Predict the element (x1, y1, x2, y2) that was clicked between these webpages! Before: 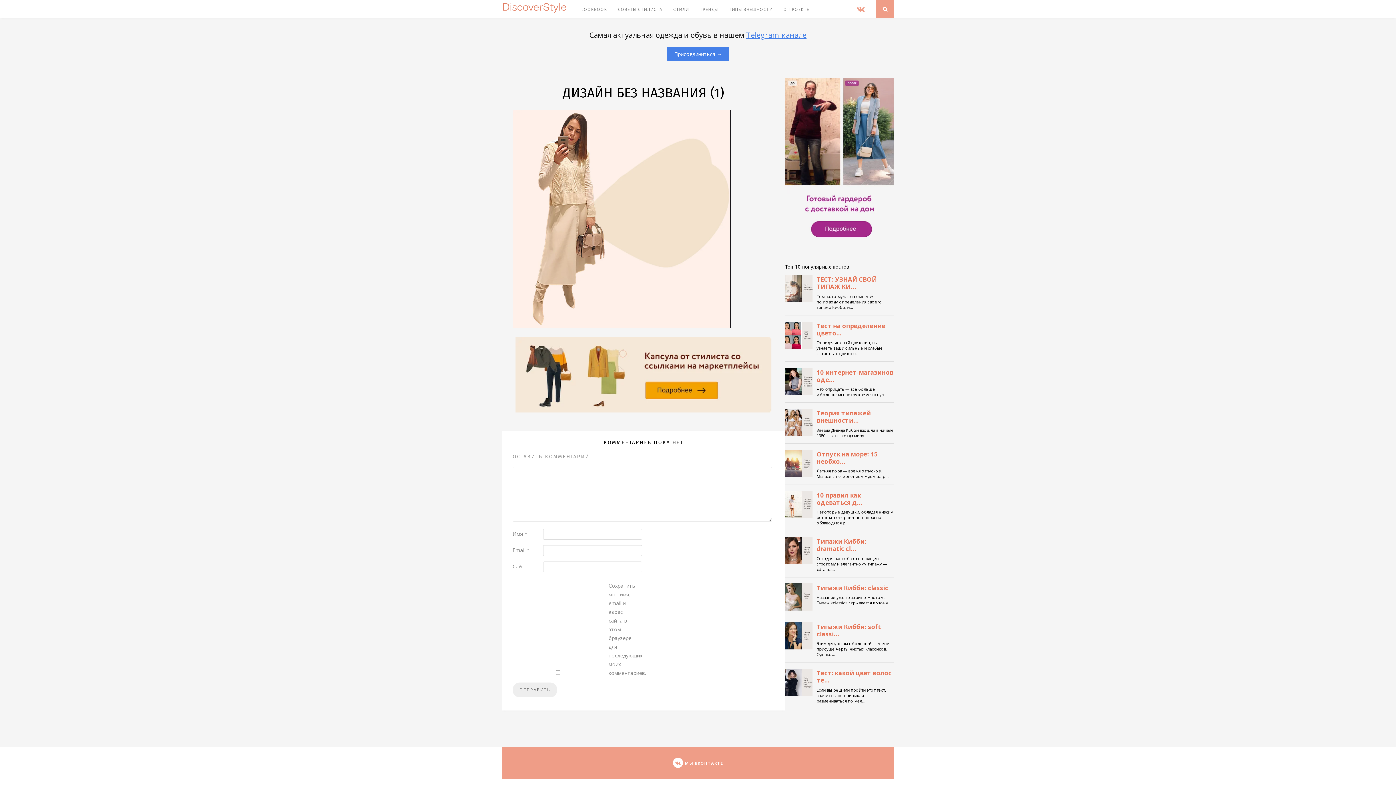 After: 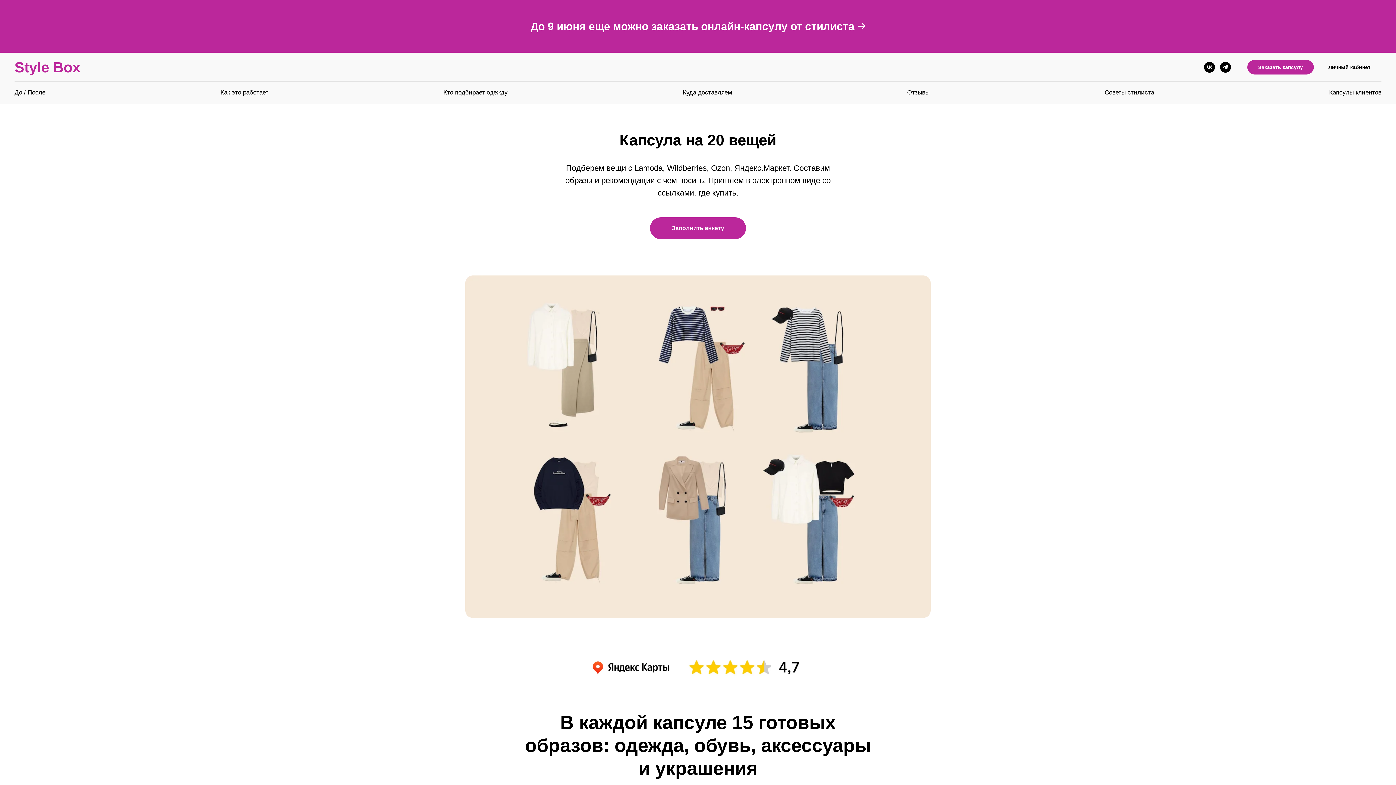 Action: bbox: (785, 242, 894, 249)